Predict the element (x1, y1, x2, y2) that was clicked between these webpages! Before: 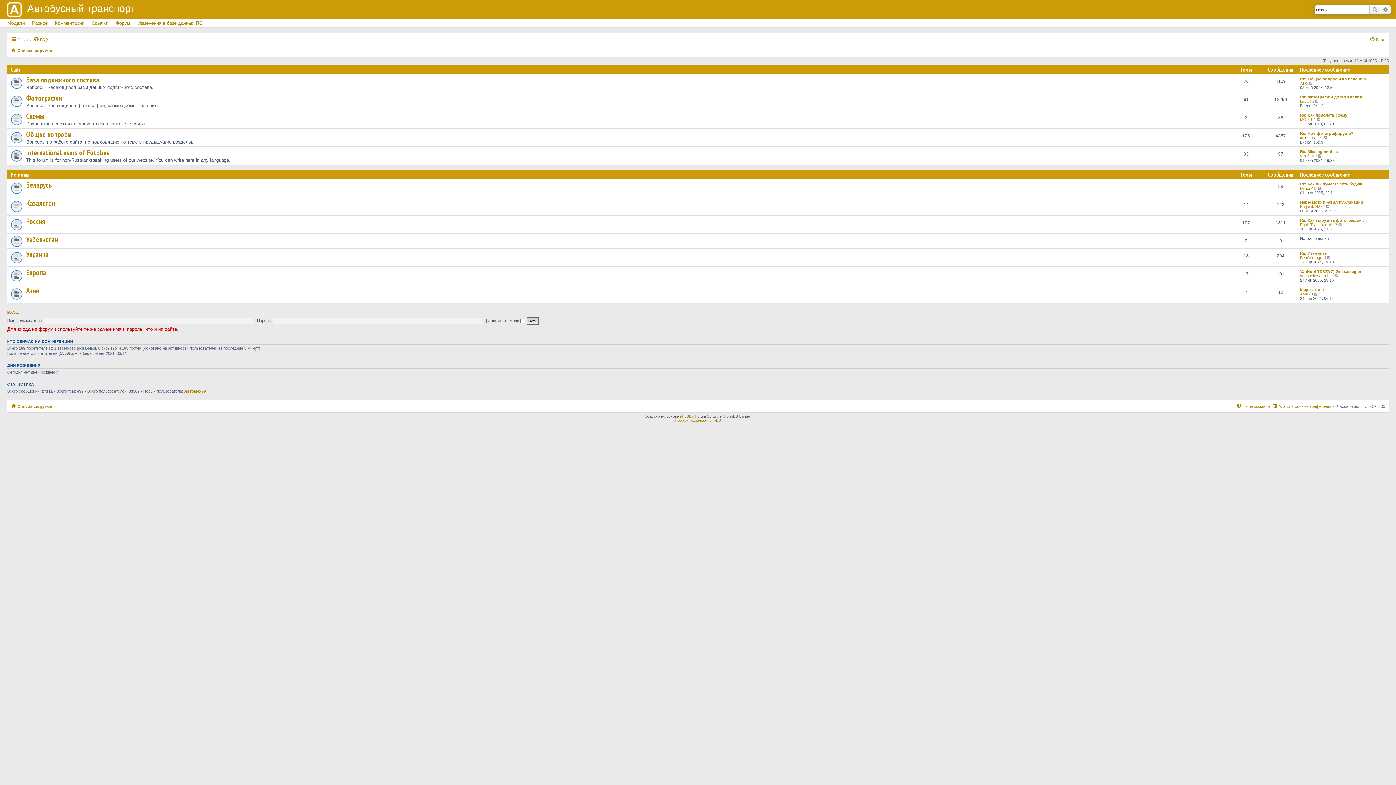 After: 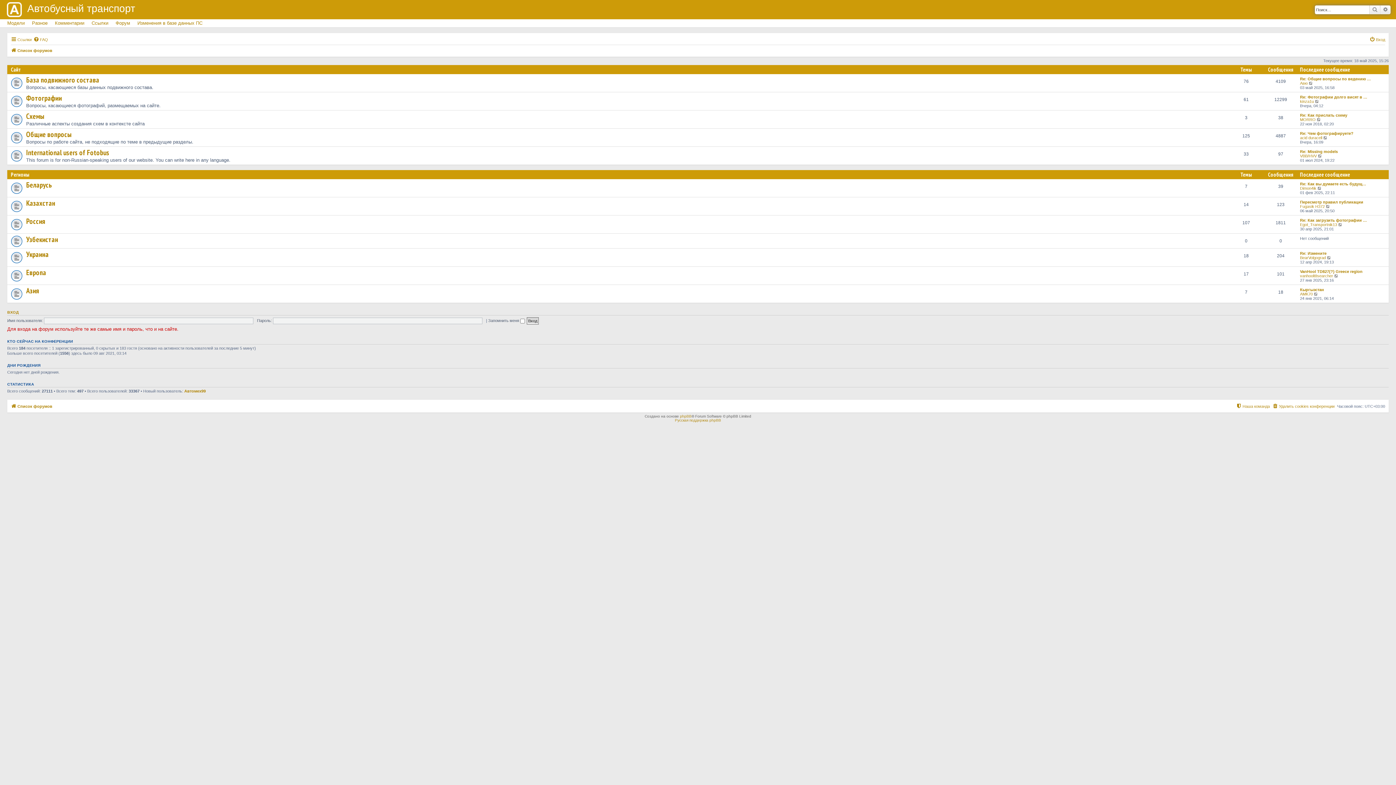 Action: label: Список форумов bbox: (10, 402, 52, 410)